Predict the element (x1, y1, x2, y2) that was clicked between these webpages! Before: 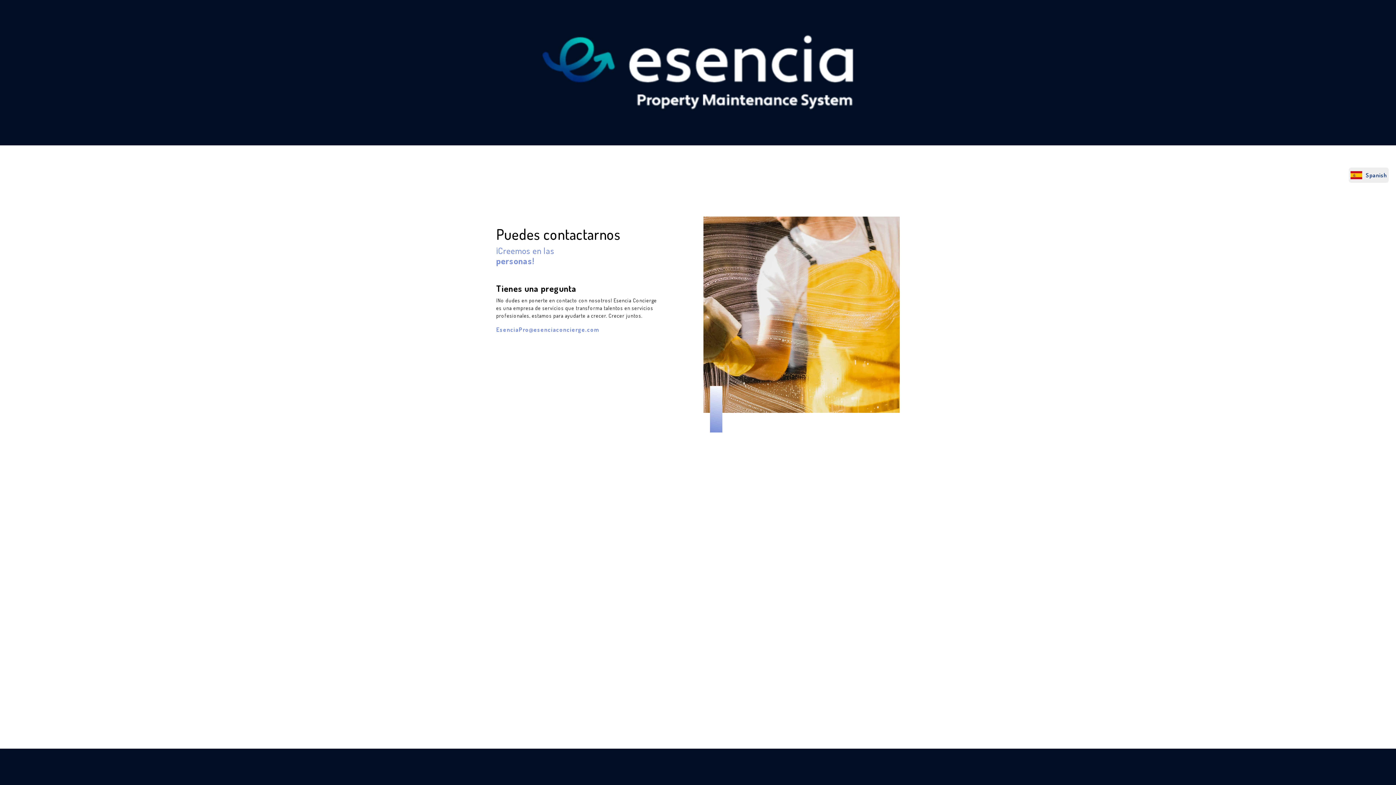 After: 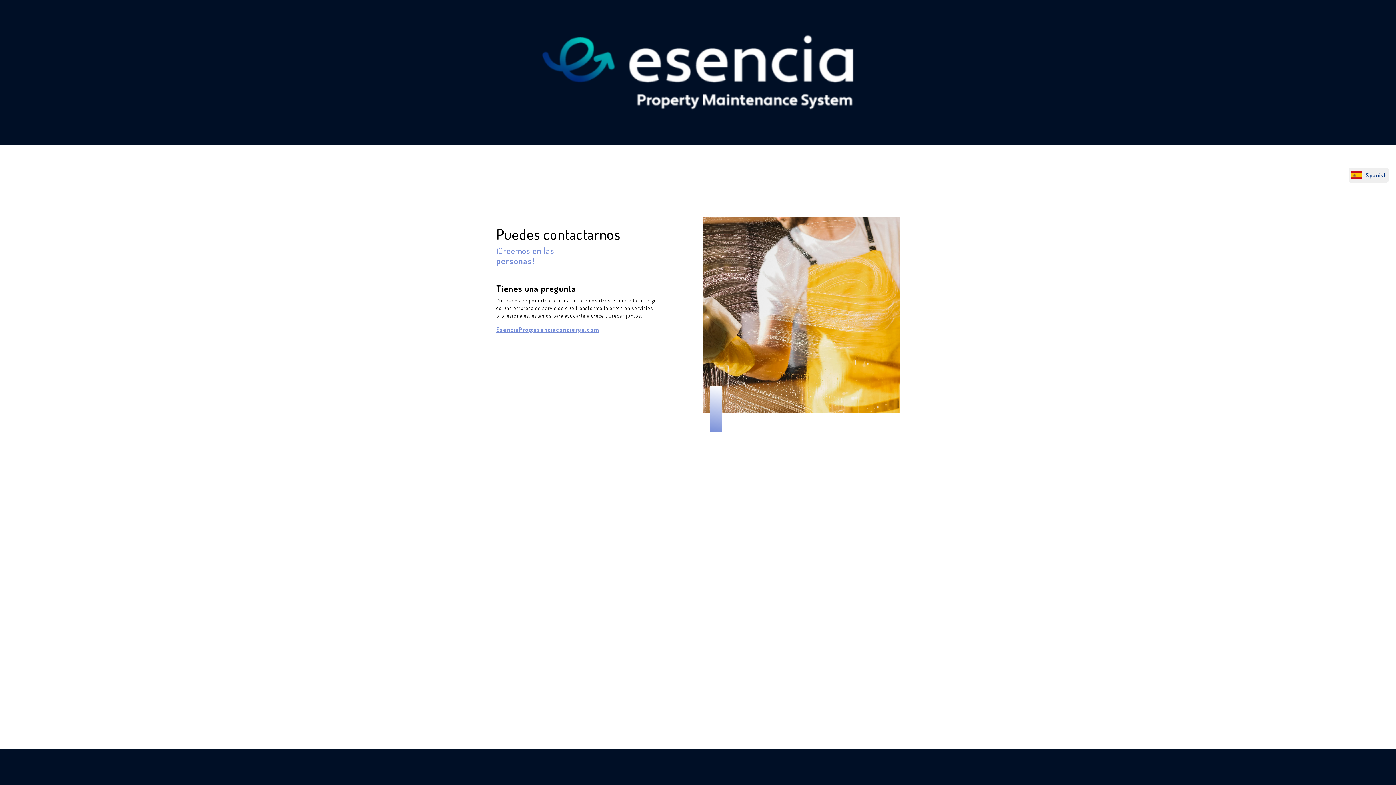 Action: label: EsenciaPro@esenciaconcierge.com bbox: (496, 326, 599, 333)